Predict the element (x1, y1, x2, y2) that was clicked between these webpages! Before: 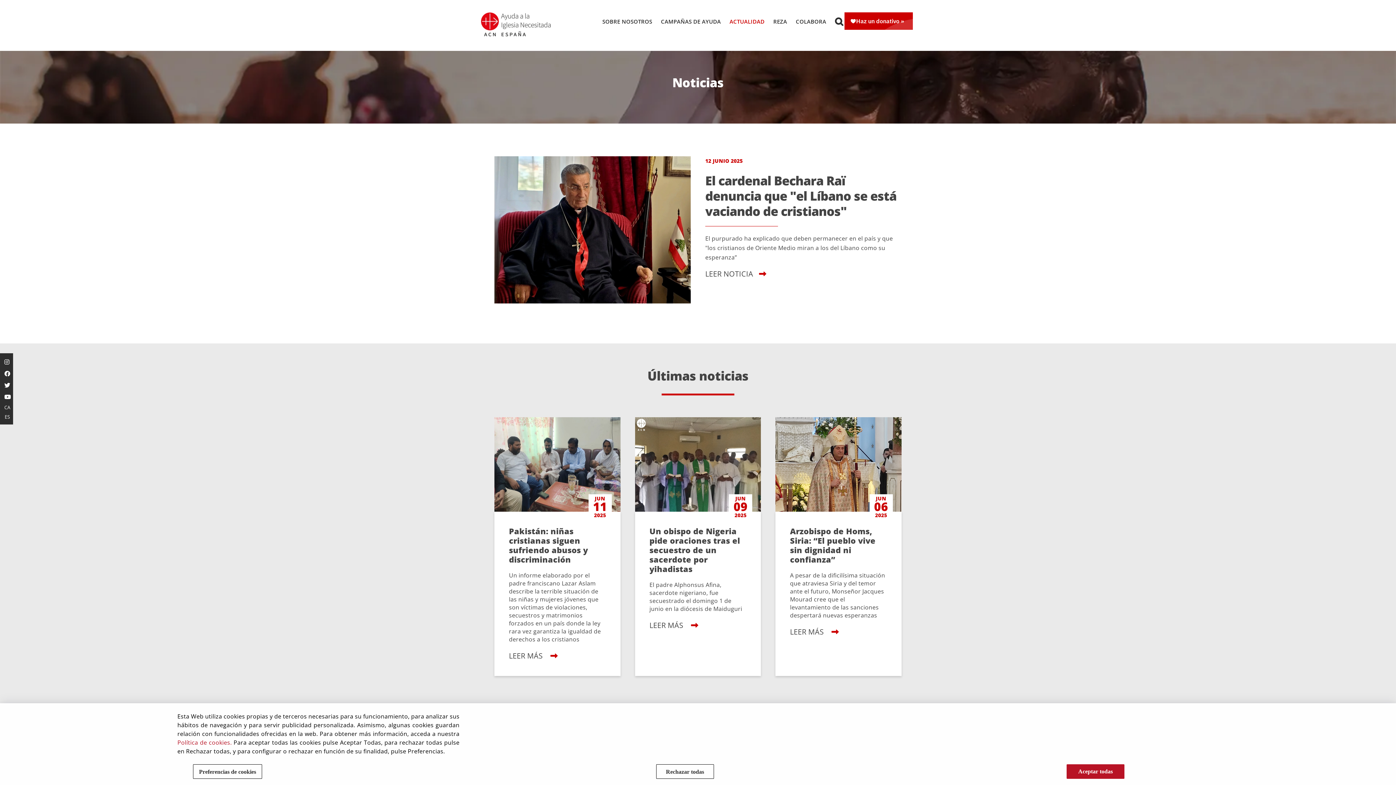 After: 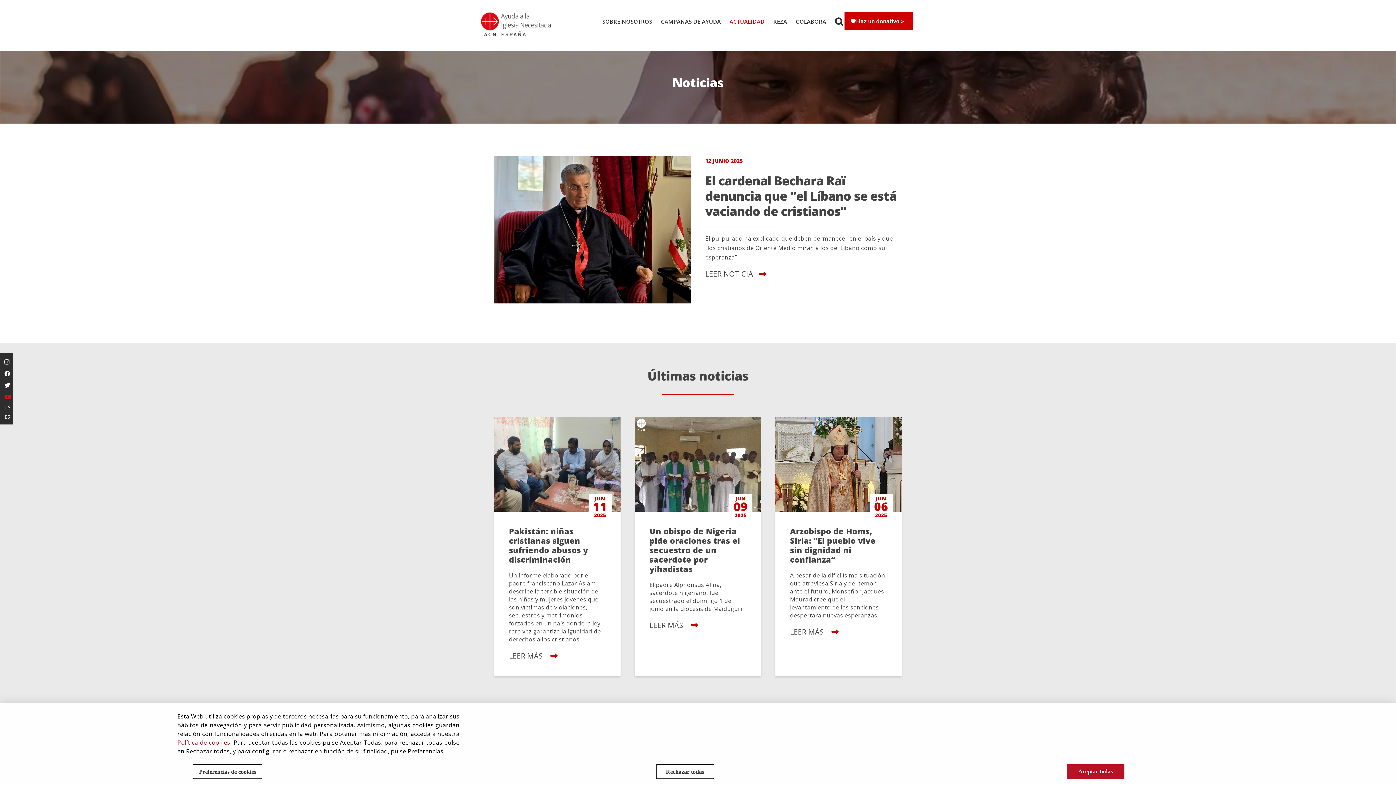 Action: bbox: (2, 391, 10, 402)